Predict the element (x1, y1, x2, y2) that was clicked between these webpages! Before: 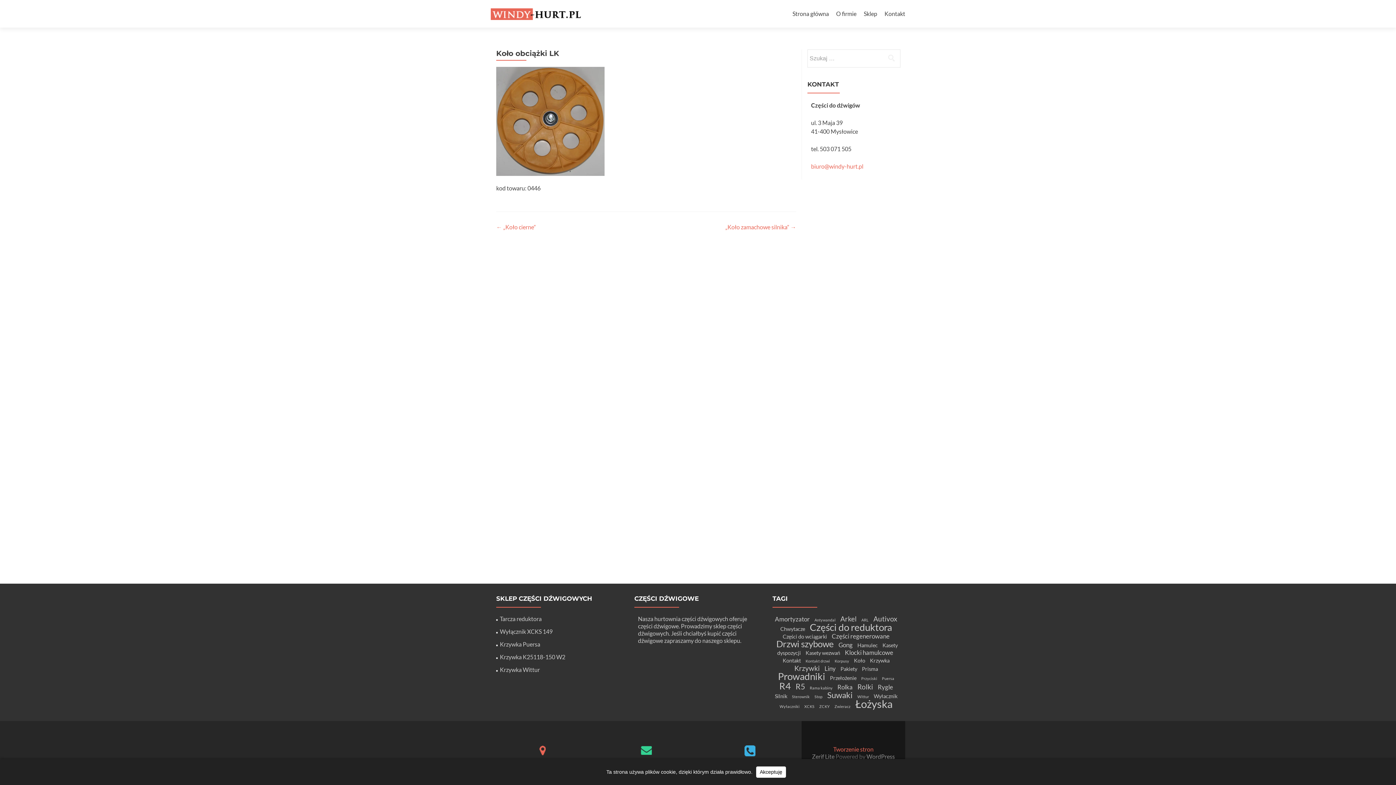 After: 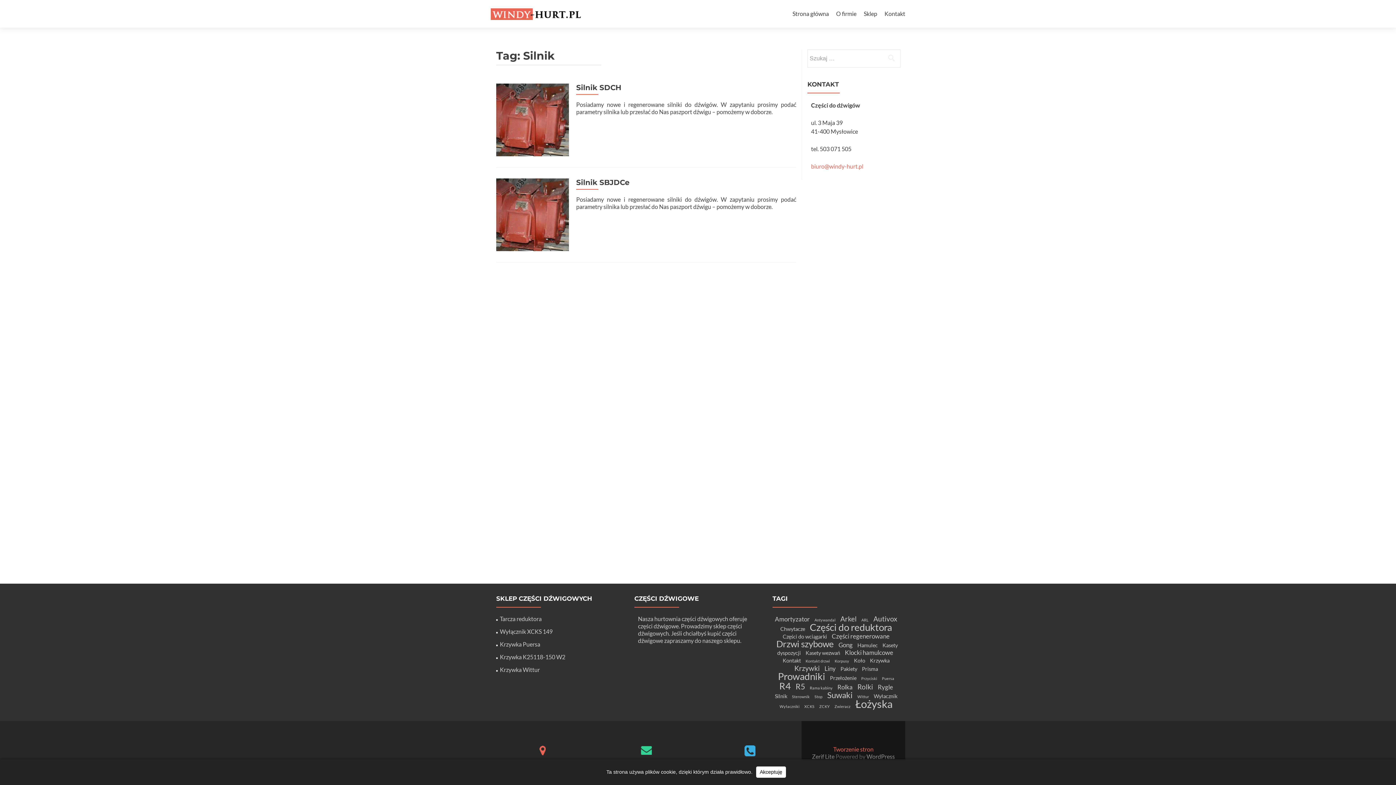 Action: bbox: (773, 692, 789, 700) label: Silnik (2 elementy)